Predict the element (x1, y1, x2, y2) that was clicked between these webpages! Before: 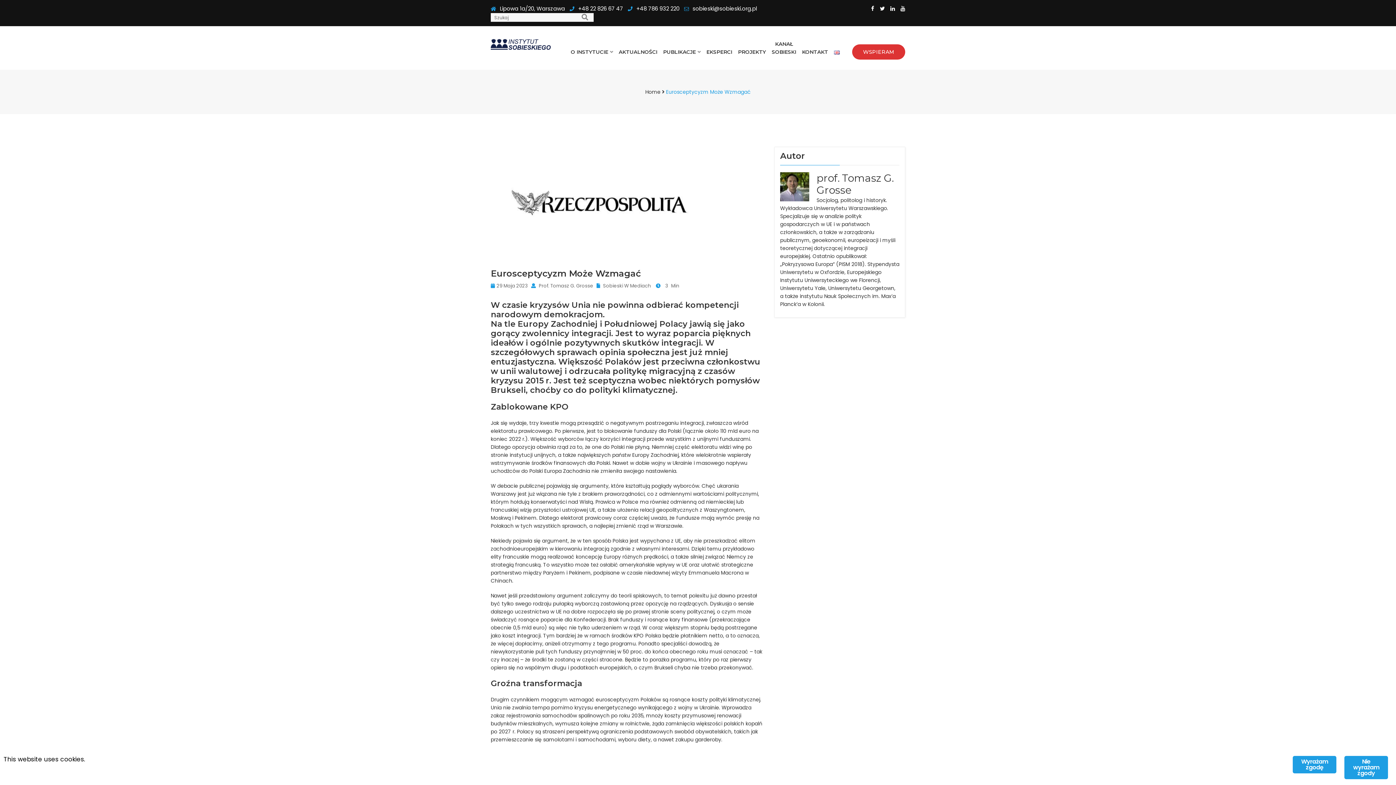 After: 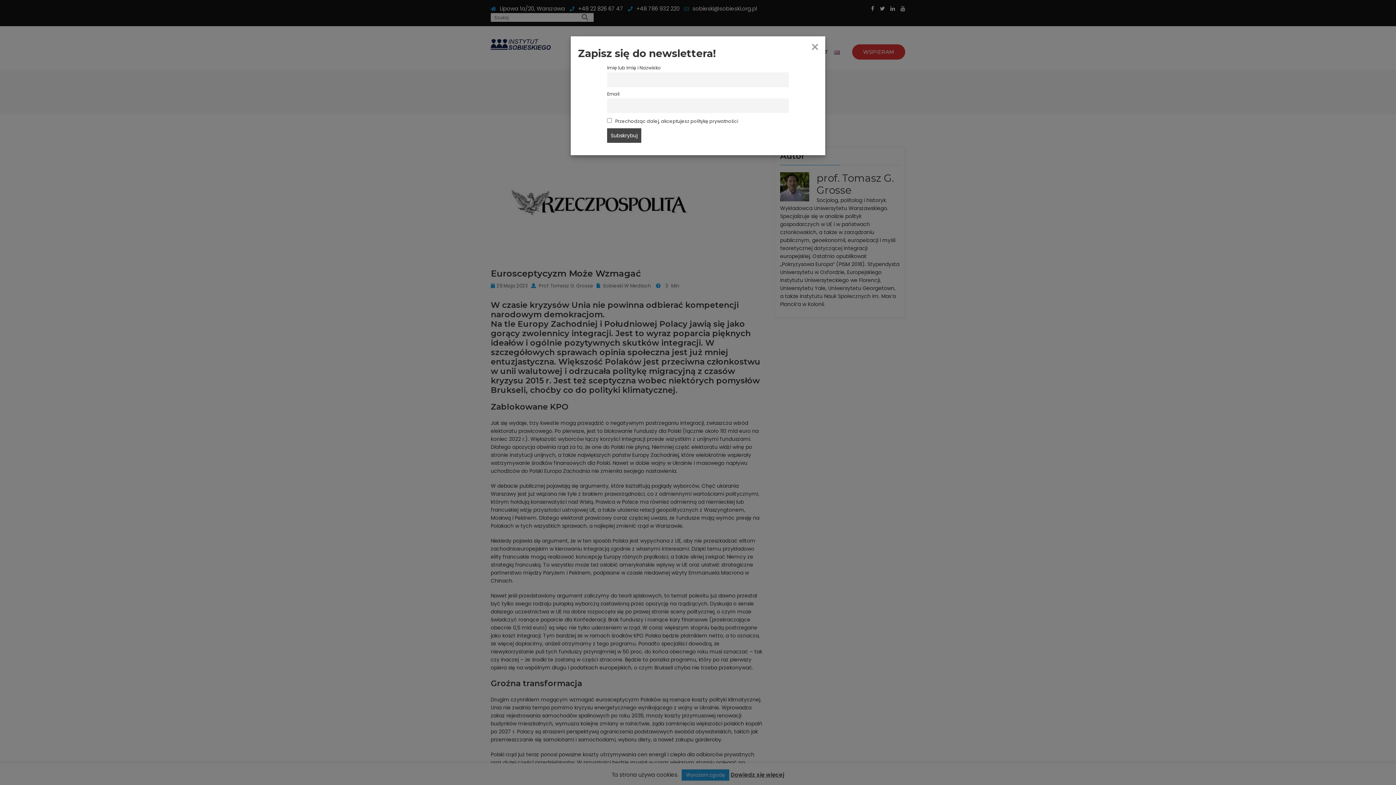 Action: bbox: (816, 172, 893, 196) label: prof. Tomasz G. Grosse